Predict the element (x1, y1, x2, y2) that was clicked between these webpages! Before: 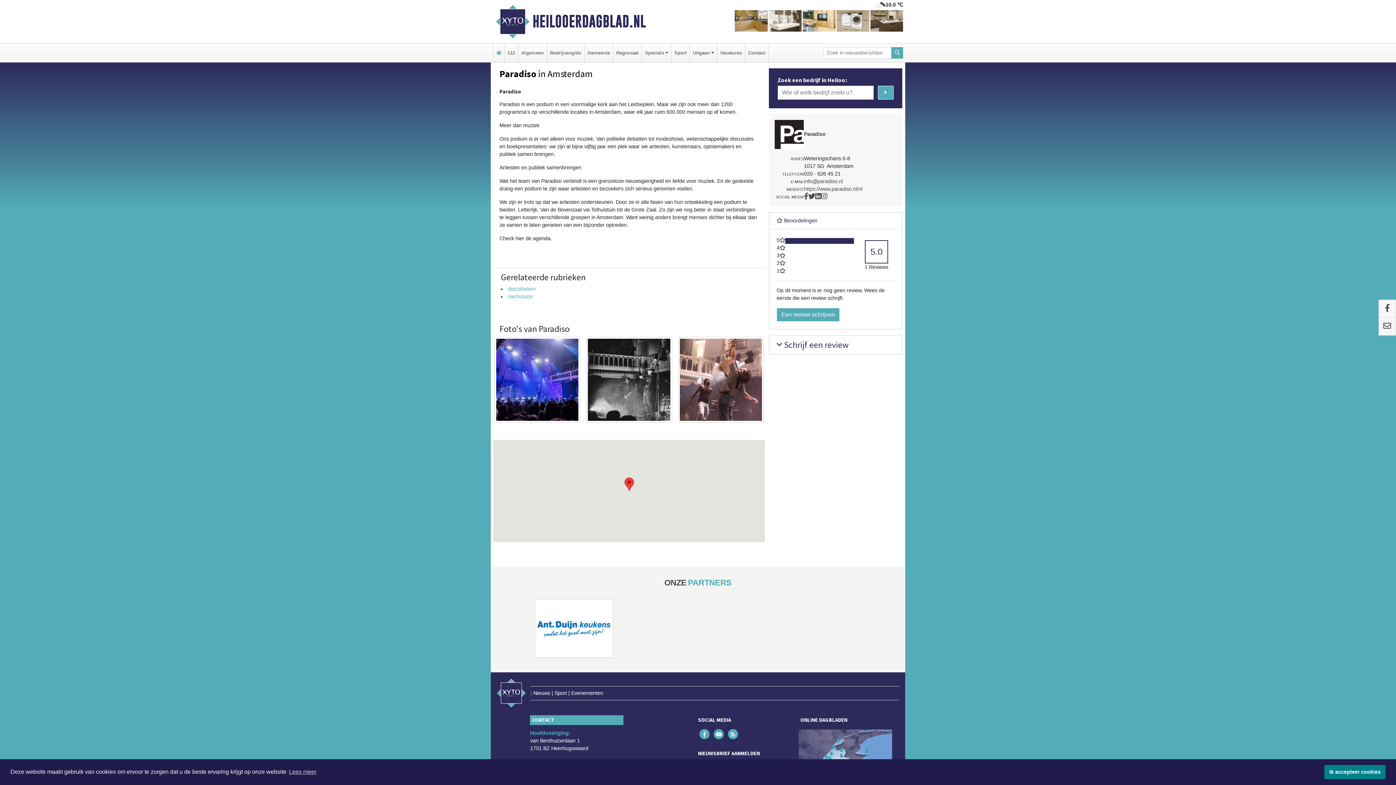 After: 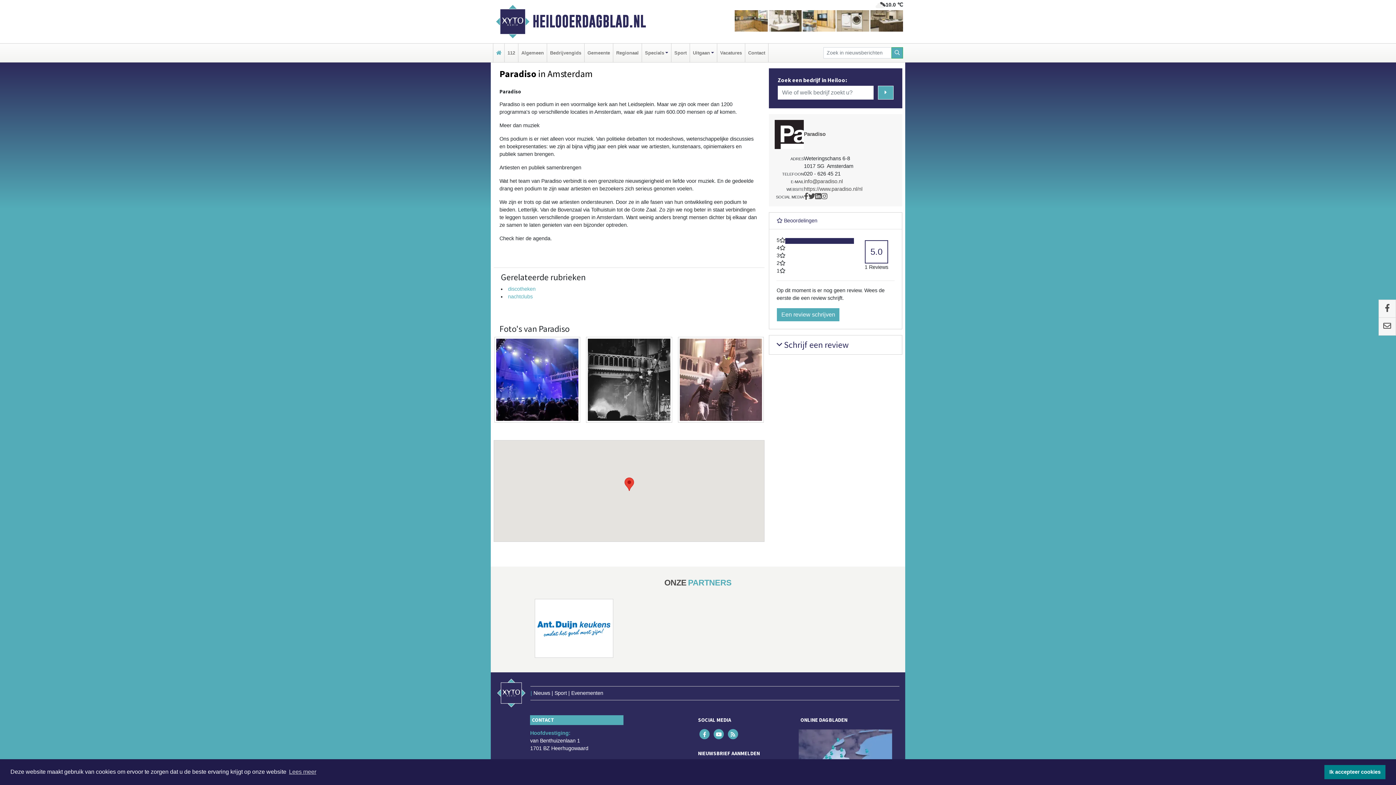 Action: bbox: (734, 0, 903, 31)